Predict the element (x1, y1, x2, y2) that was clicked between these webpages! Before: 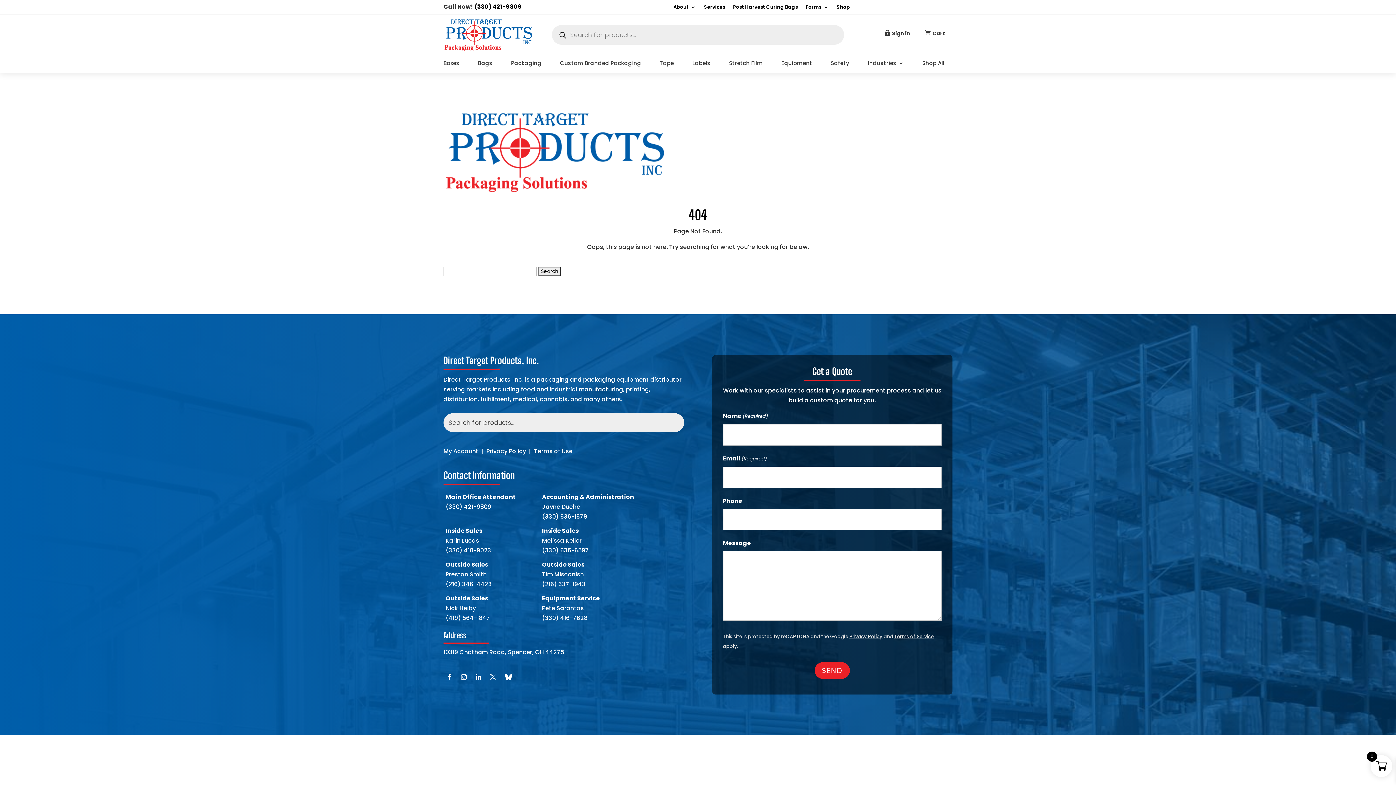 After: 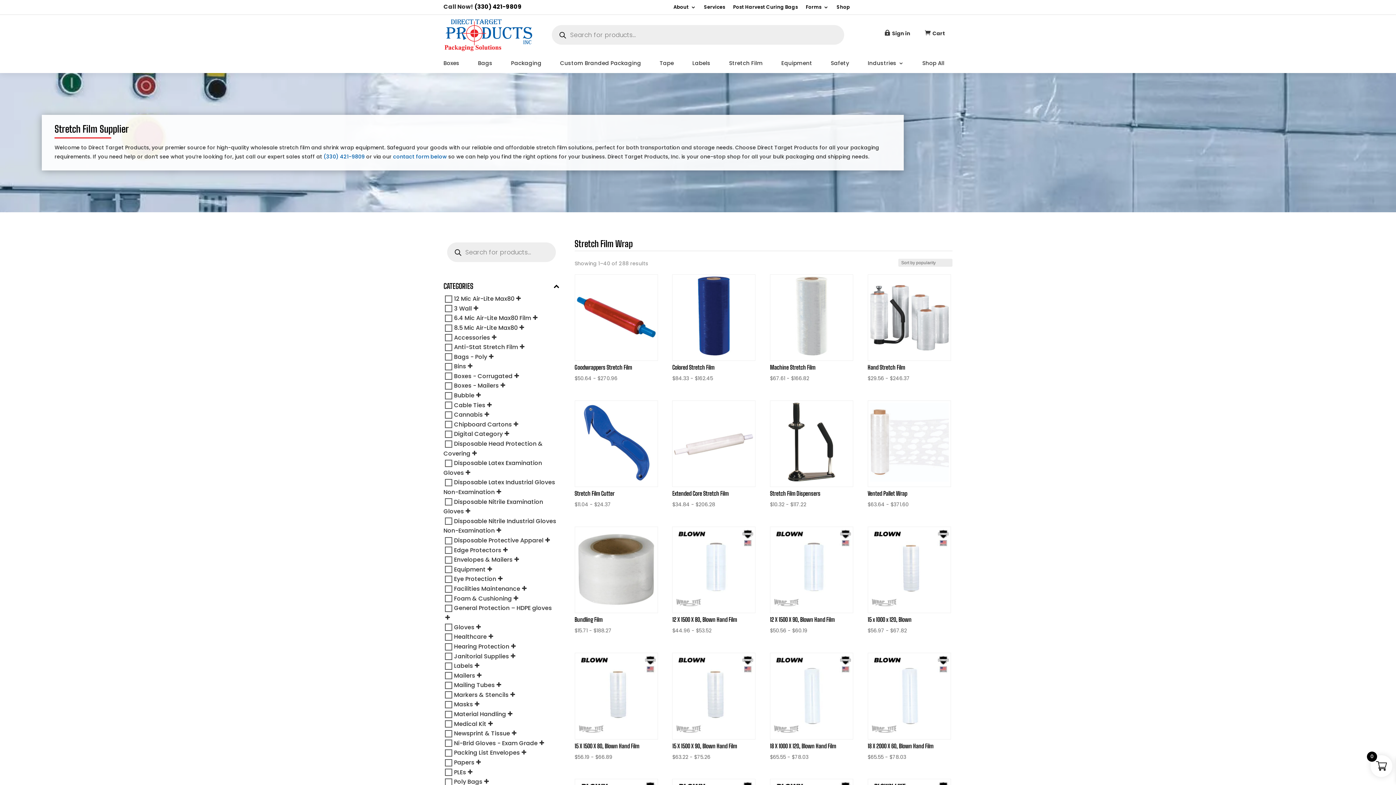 Action: label: Stretch Film bbox: (729, 60, 763, 73)